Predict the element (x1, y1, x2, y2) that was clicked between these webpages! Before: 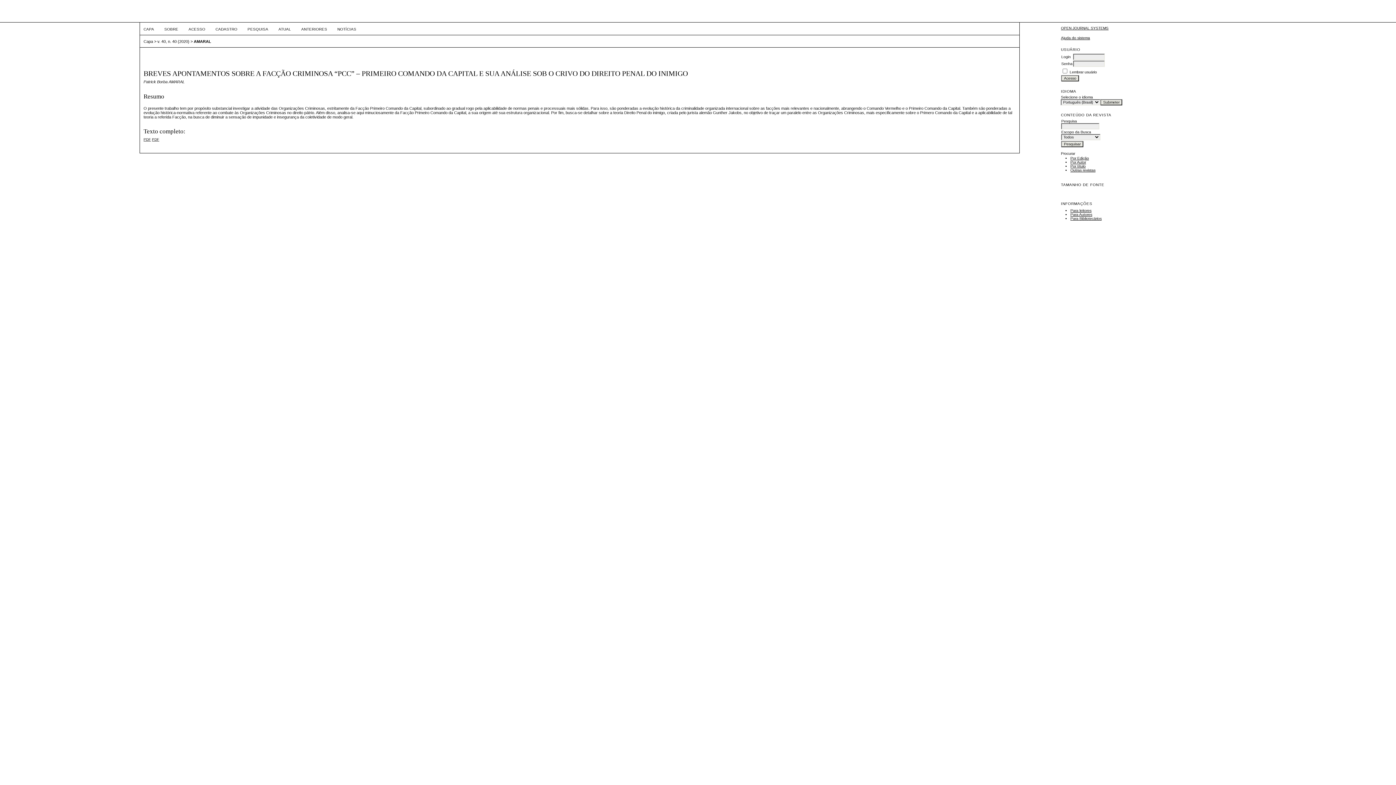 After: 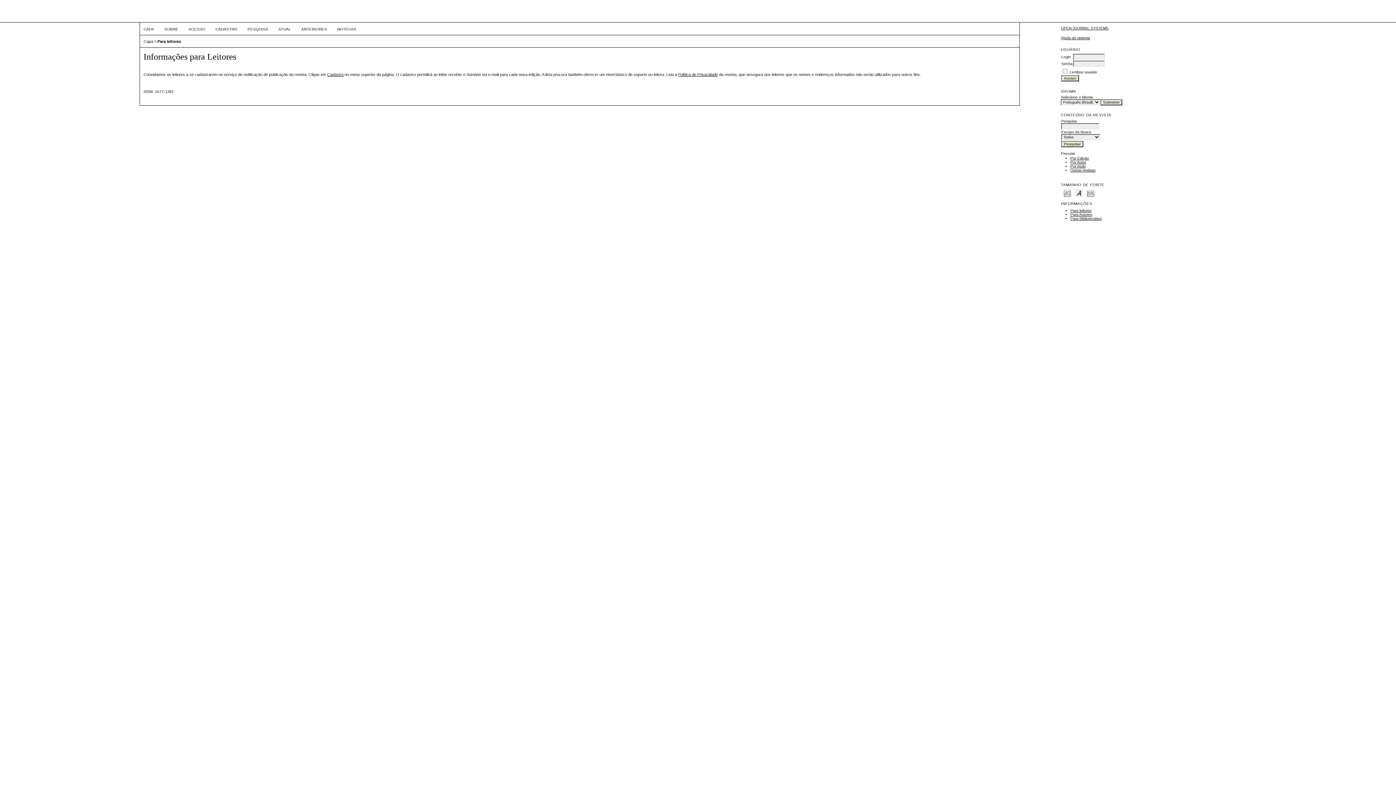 Action: label: Para leitores bbox: (1070, 208, 1091, 212)